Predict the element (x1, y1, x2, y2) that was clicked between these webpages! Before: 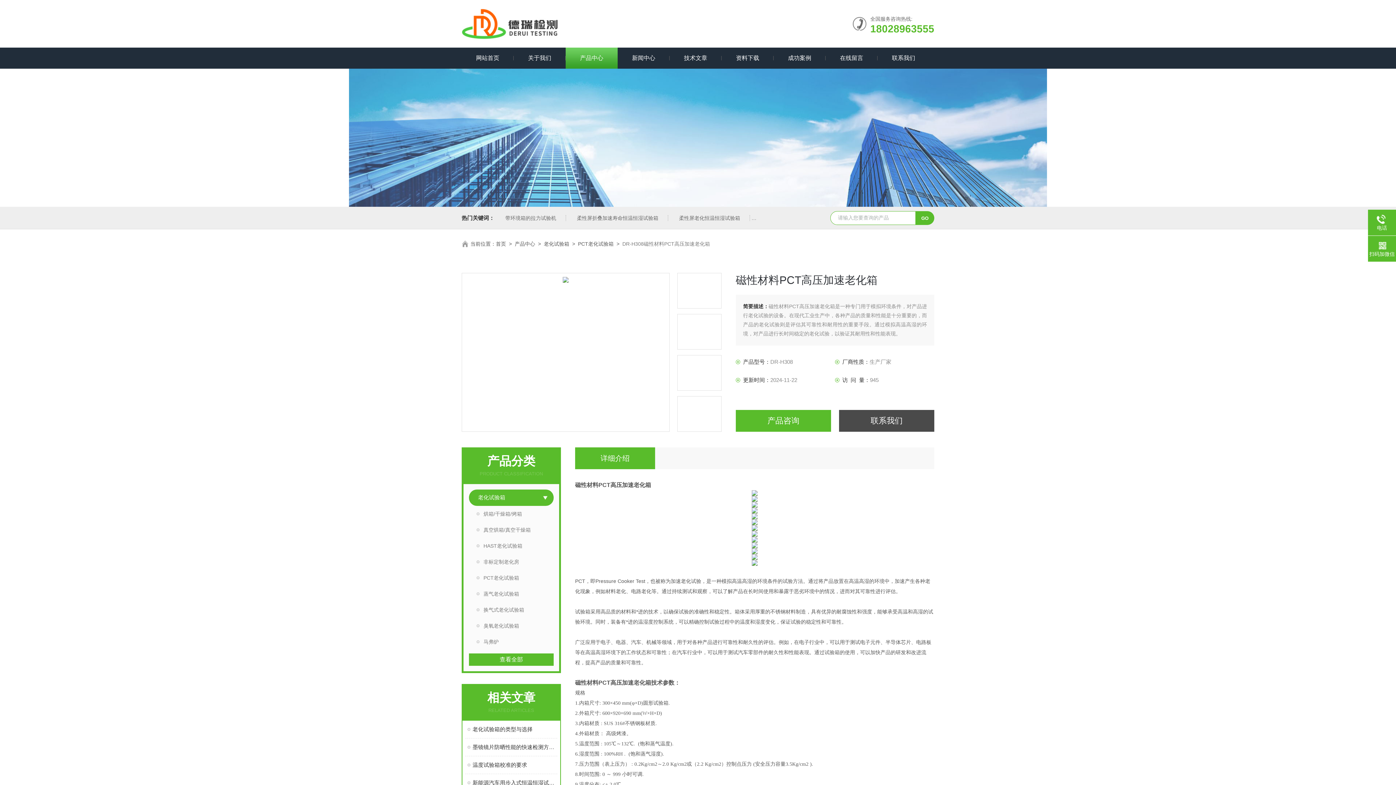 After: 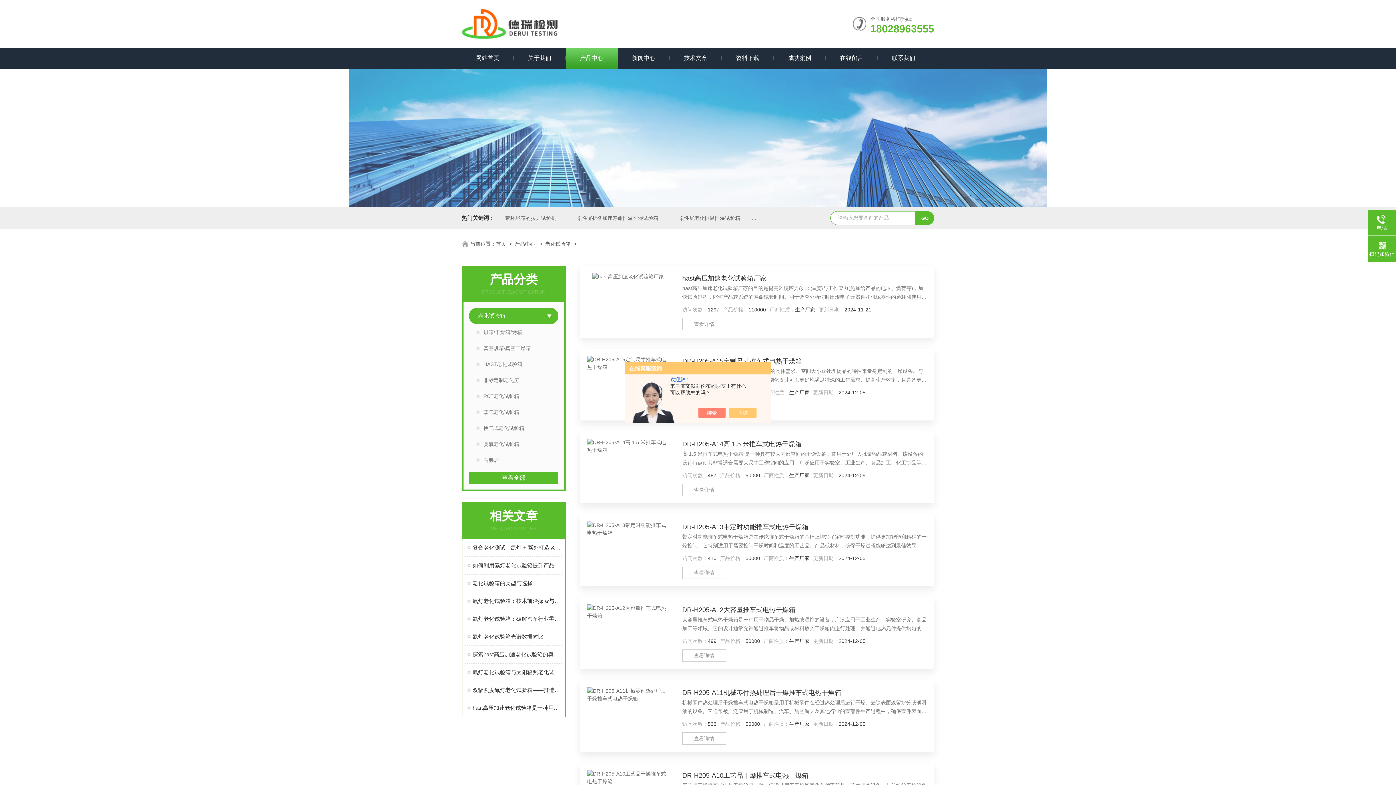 Action: label: 老化试验箱 bbox: (469, 489, 536, 505)